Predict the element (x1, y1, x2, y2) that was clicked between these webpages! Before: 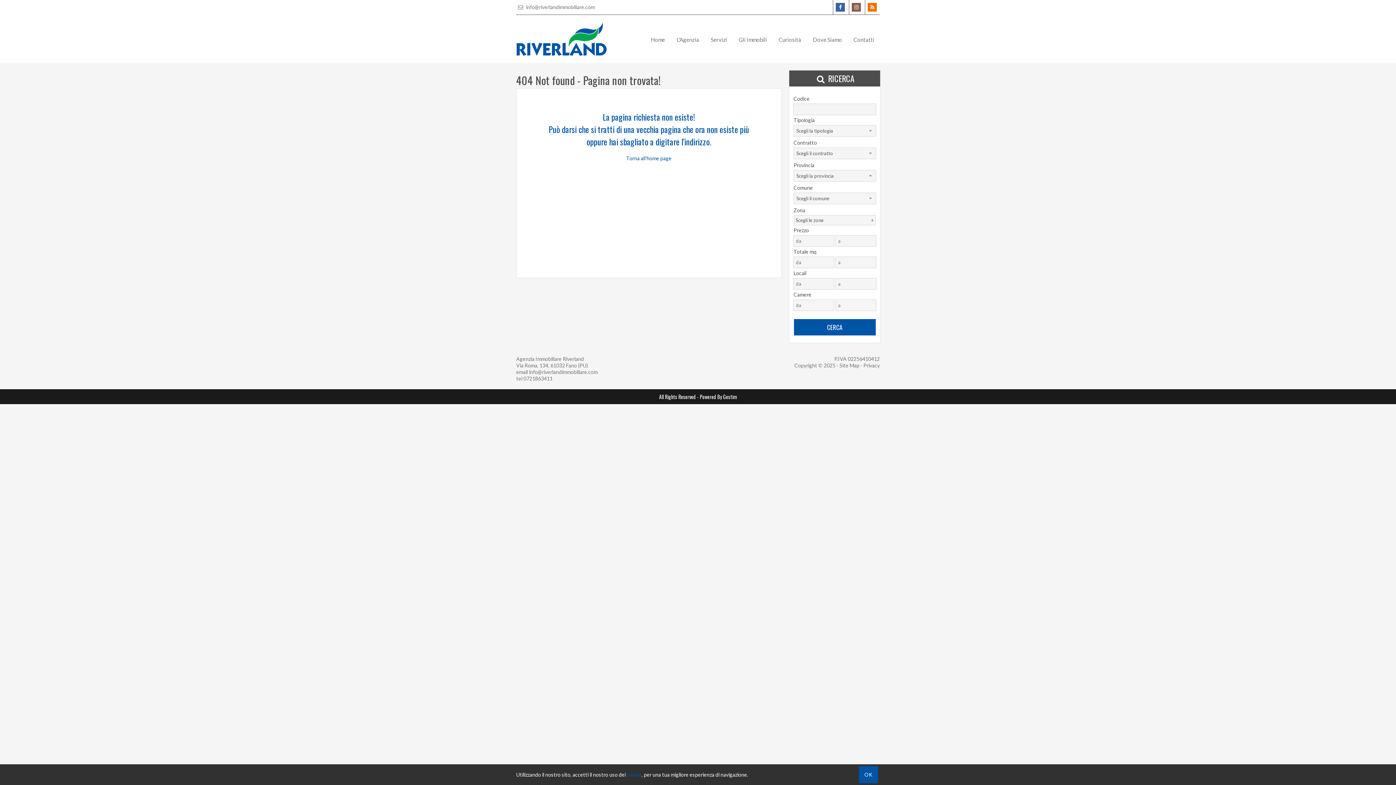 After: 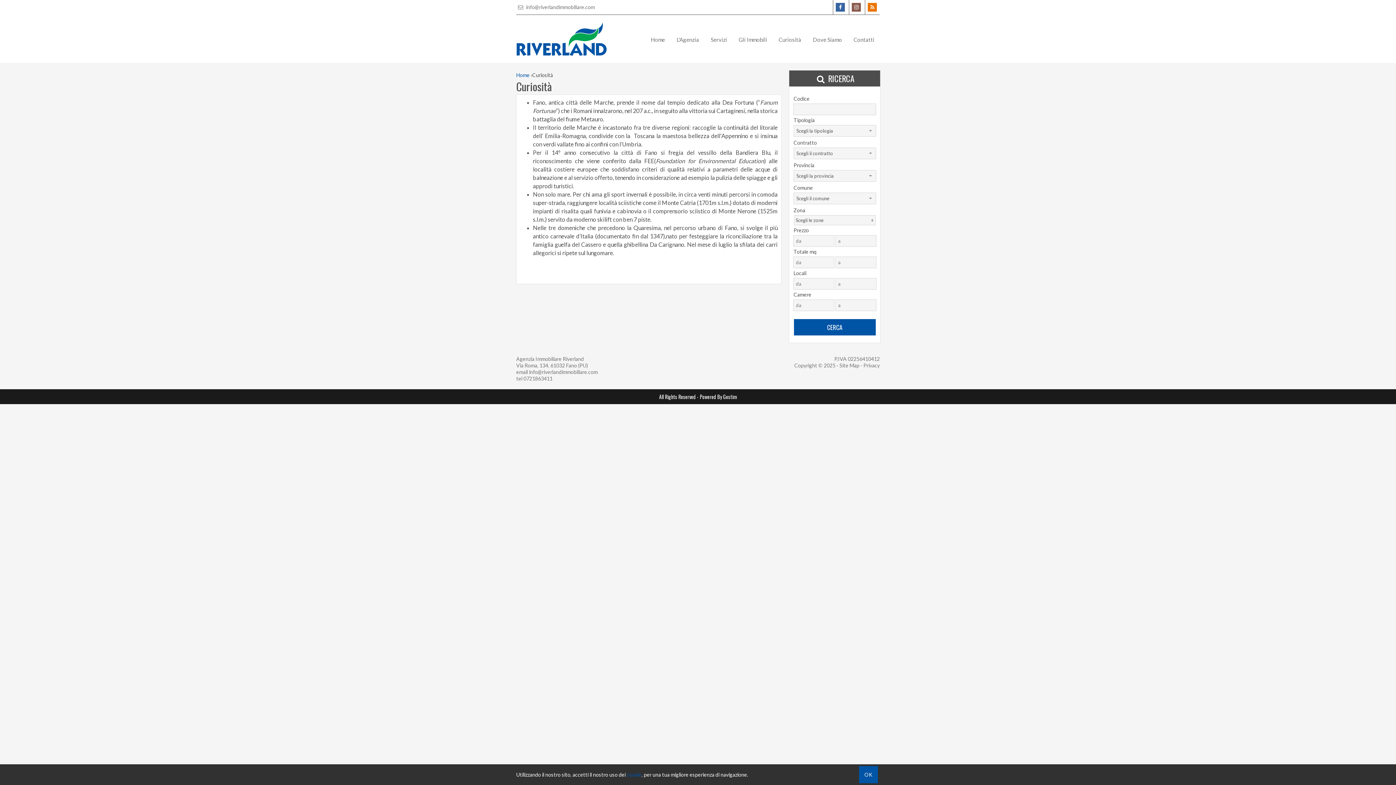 Action: bbox: (773, 29, 806, 50) label: Curiosità